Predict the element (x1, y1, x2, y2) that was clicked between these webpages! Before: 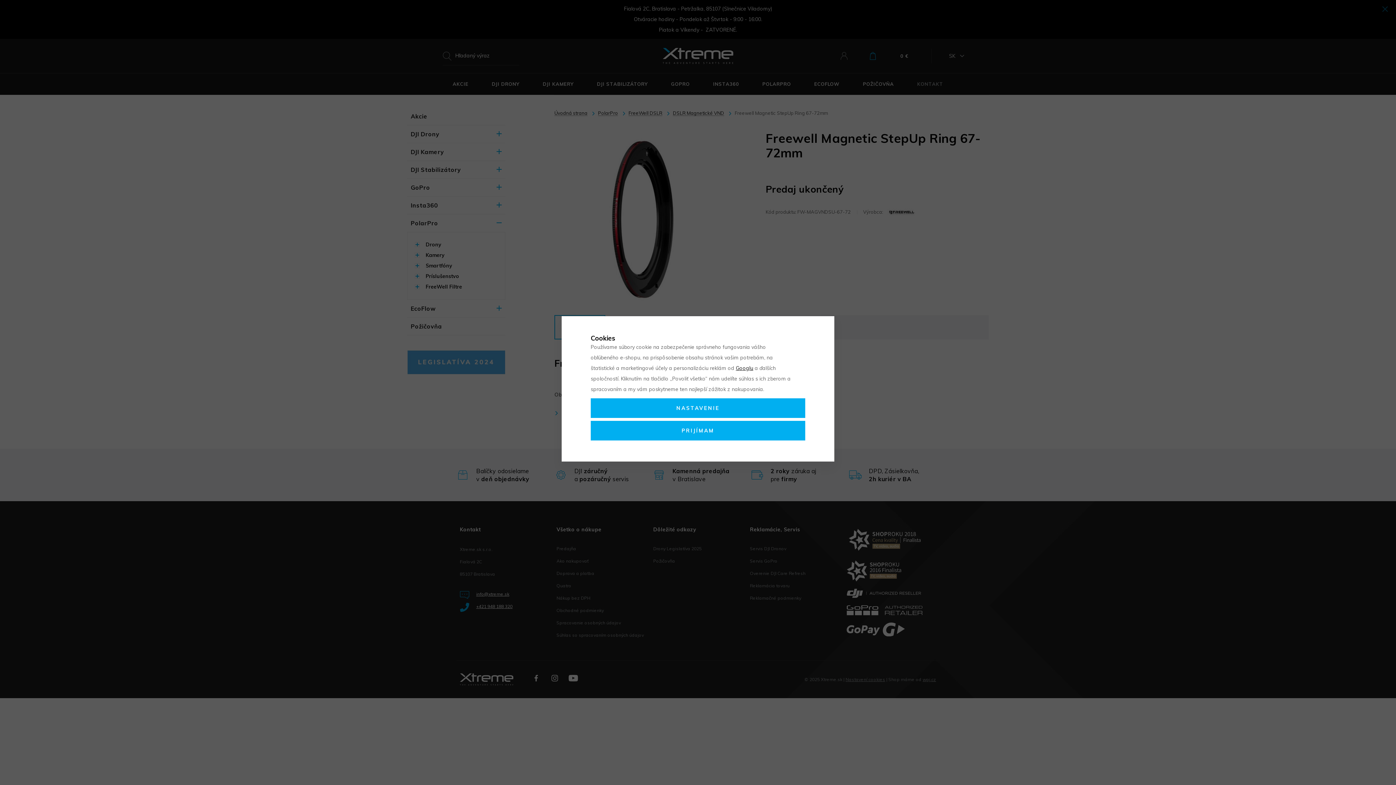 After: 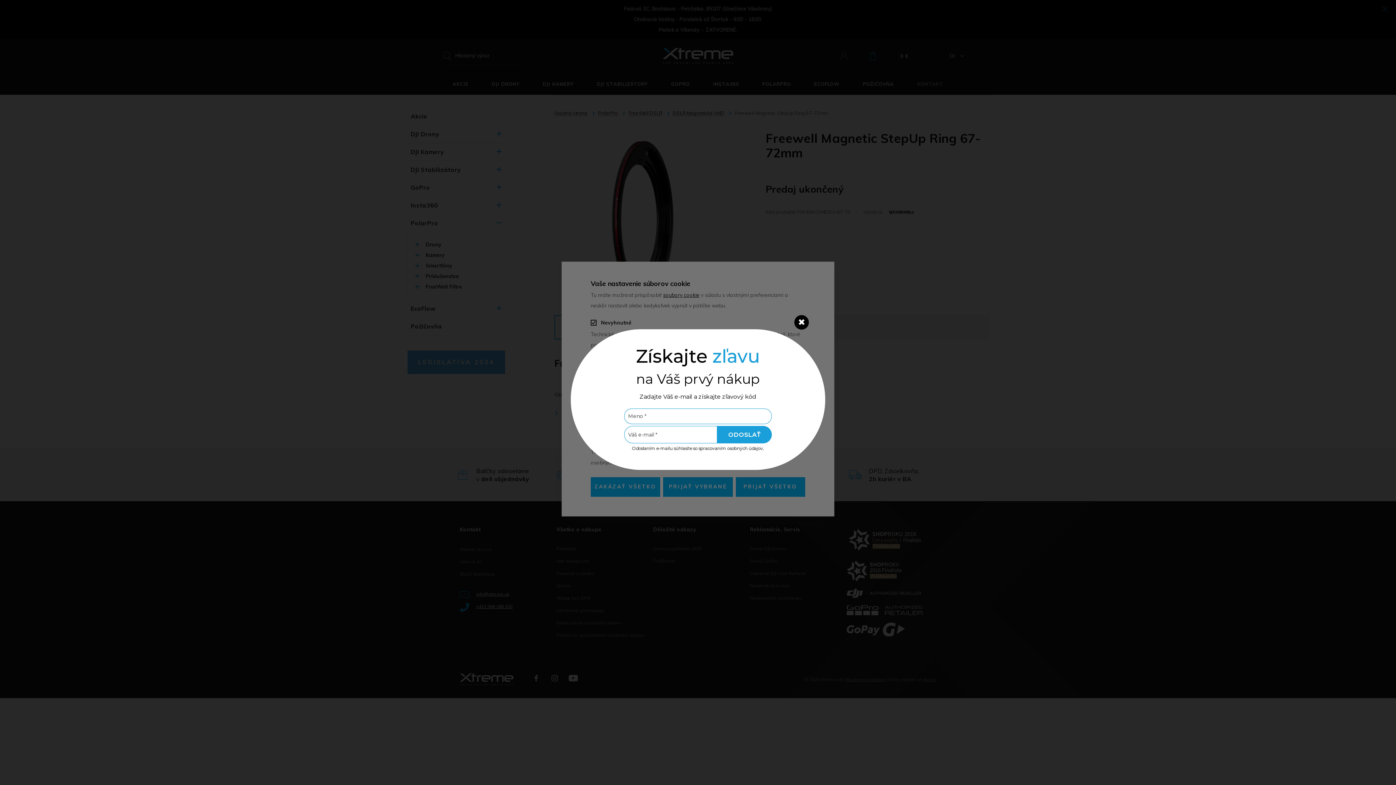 Action: bbox: (590, 398, 805, 418) label: NASTAVENIE